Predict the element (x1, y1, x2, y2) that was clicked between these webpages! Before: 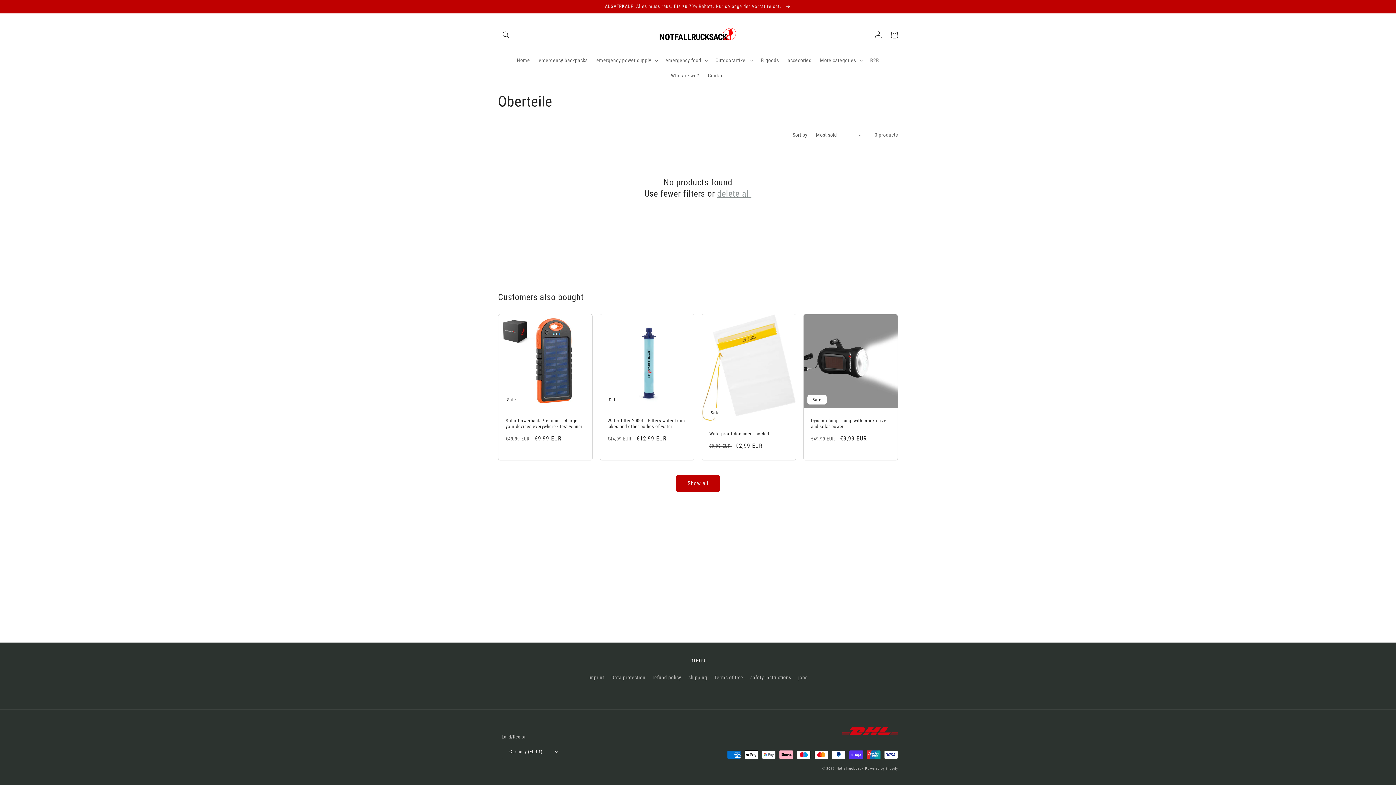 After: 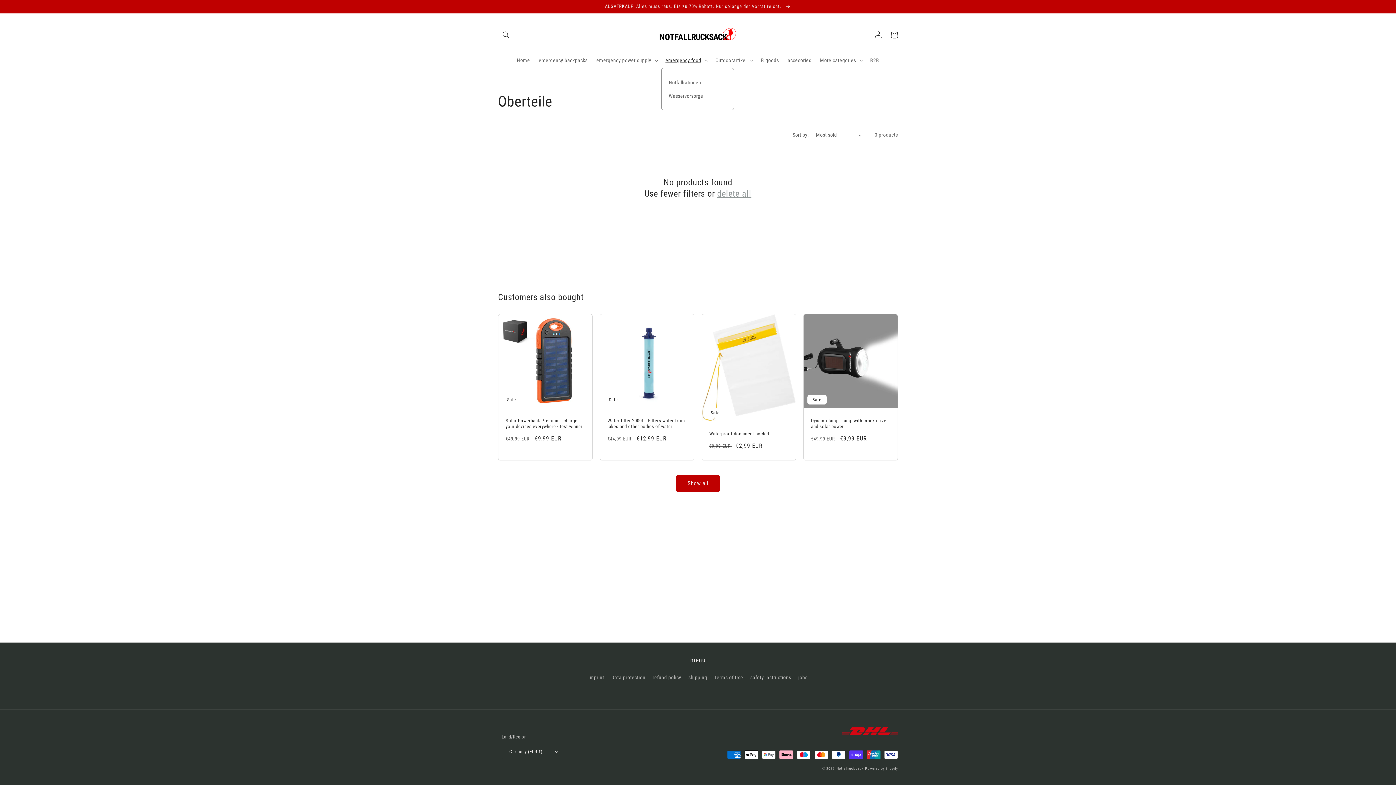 Action: bbox: (661, 52, 711, 68) label: emergency food